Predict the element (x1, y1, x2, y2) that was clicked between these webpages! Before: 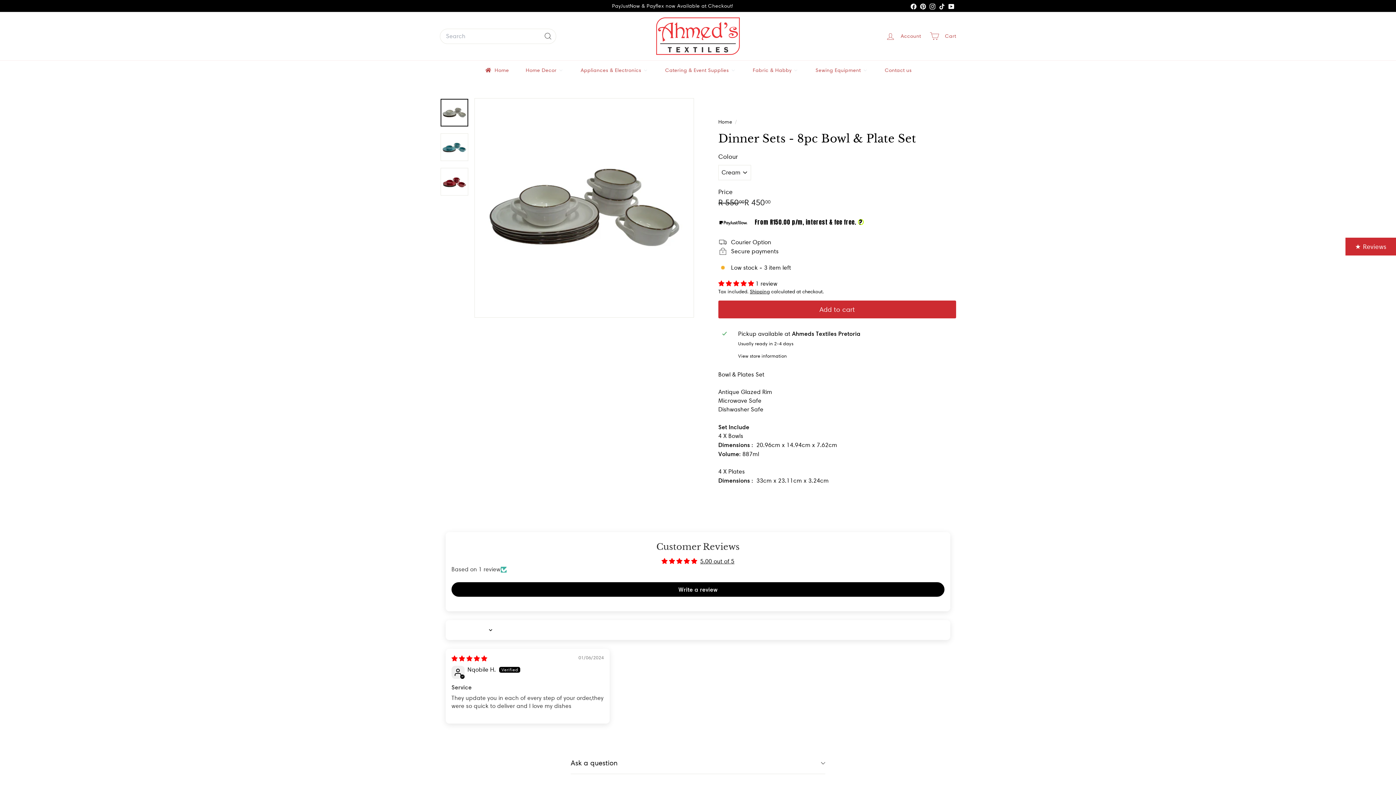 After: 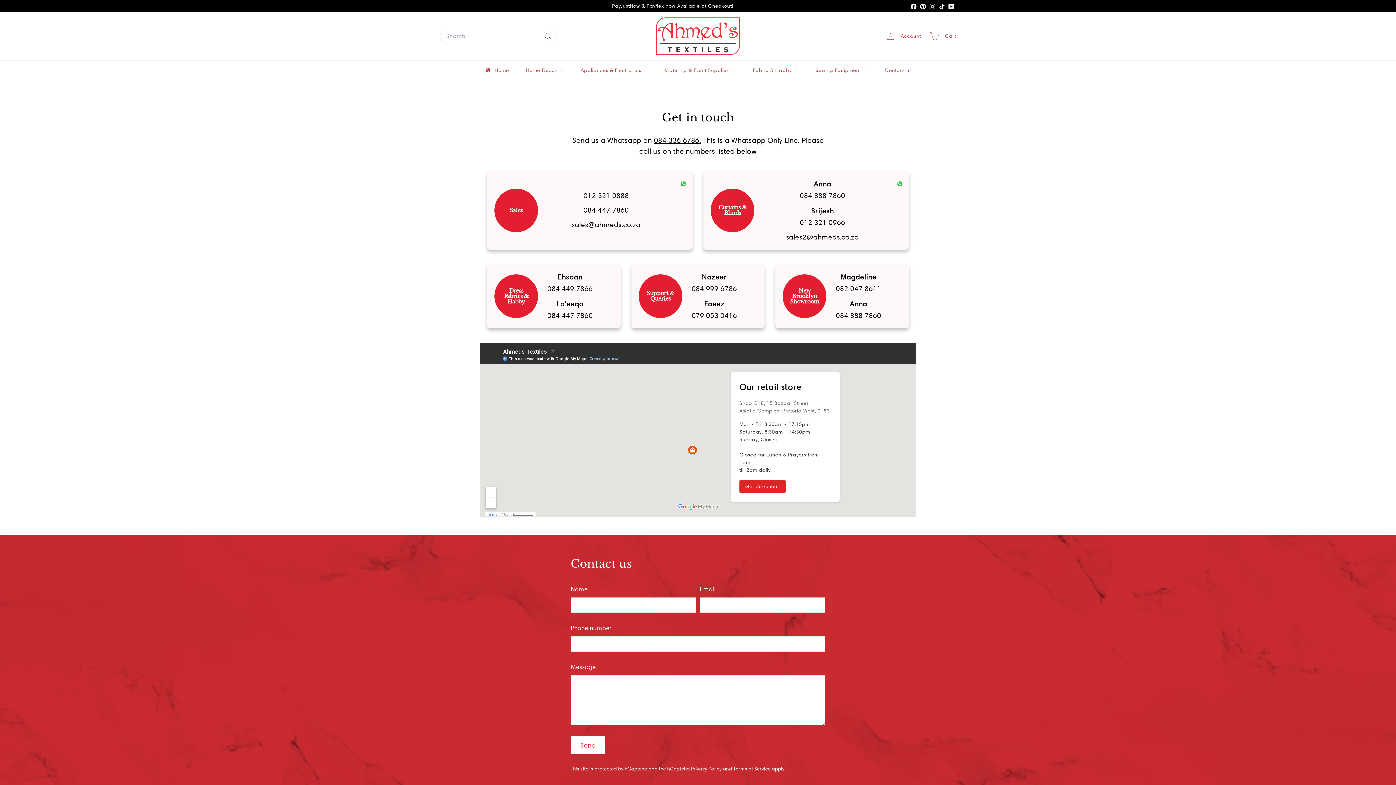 Action: label: Contact us bbox: (876, 60, 919, 80)